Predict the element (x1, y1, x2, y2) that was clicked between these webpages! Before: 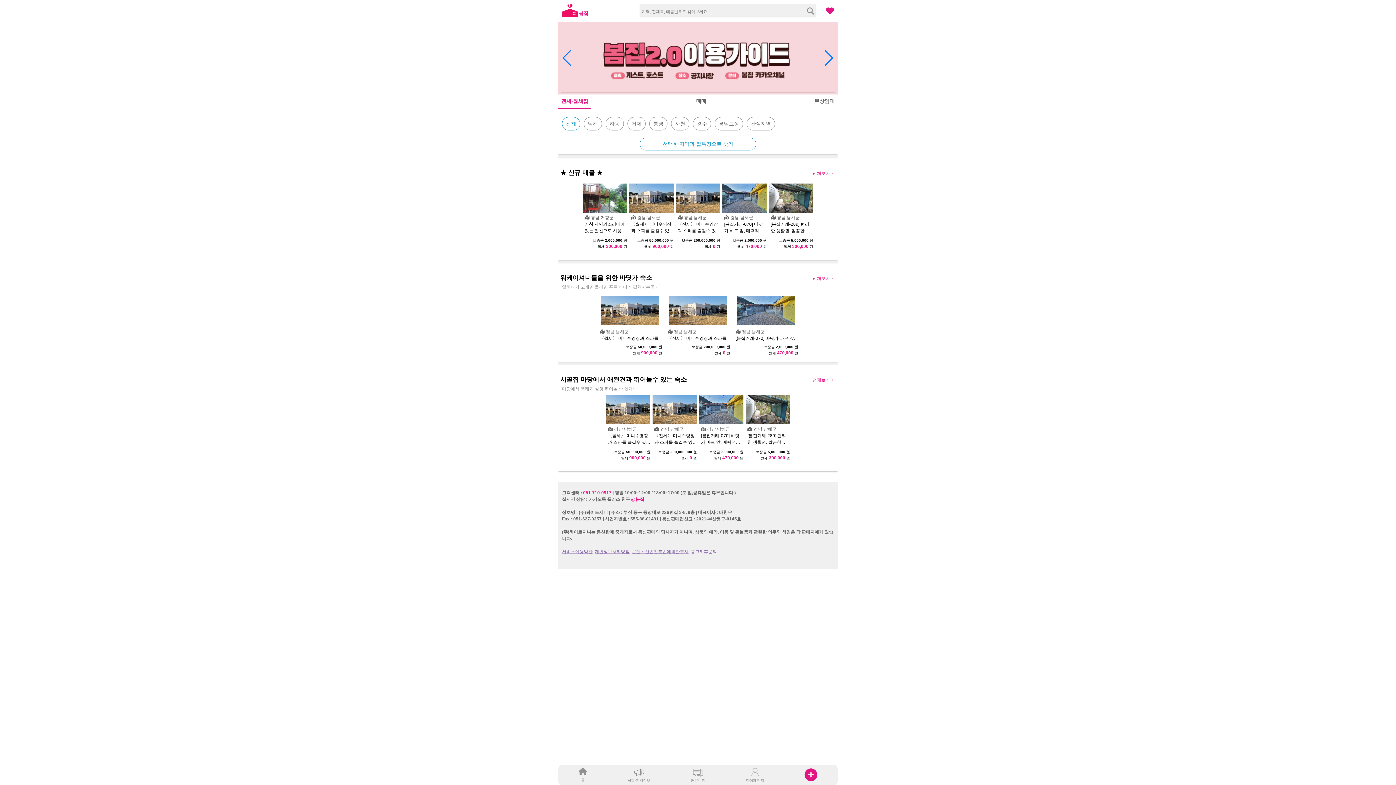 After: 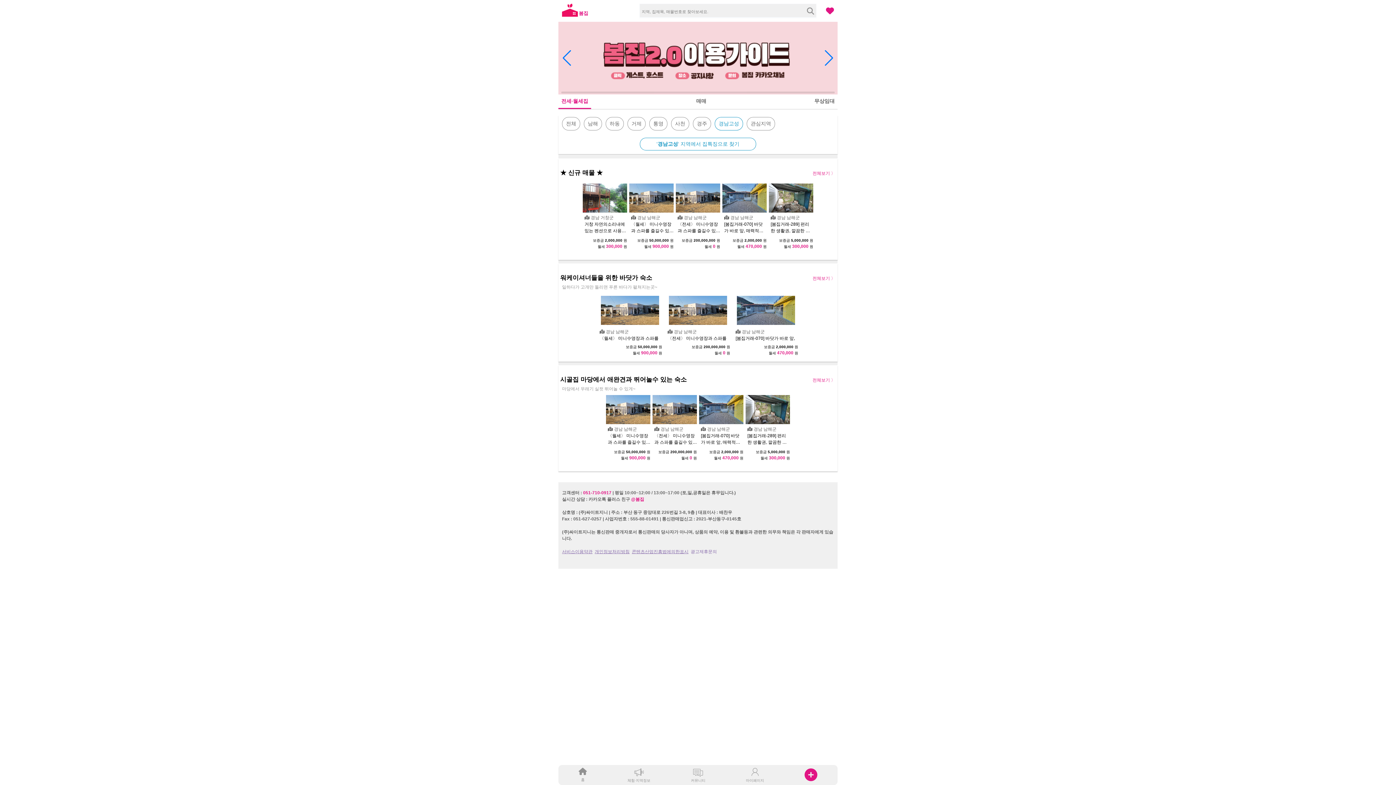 Action: label: 경남고성 bbox: (714, 117, 743, 130)